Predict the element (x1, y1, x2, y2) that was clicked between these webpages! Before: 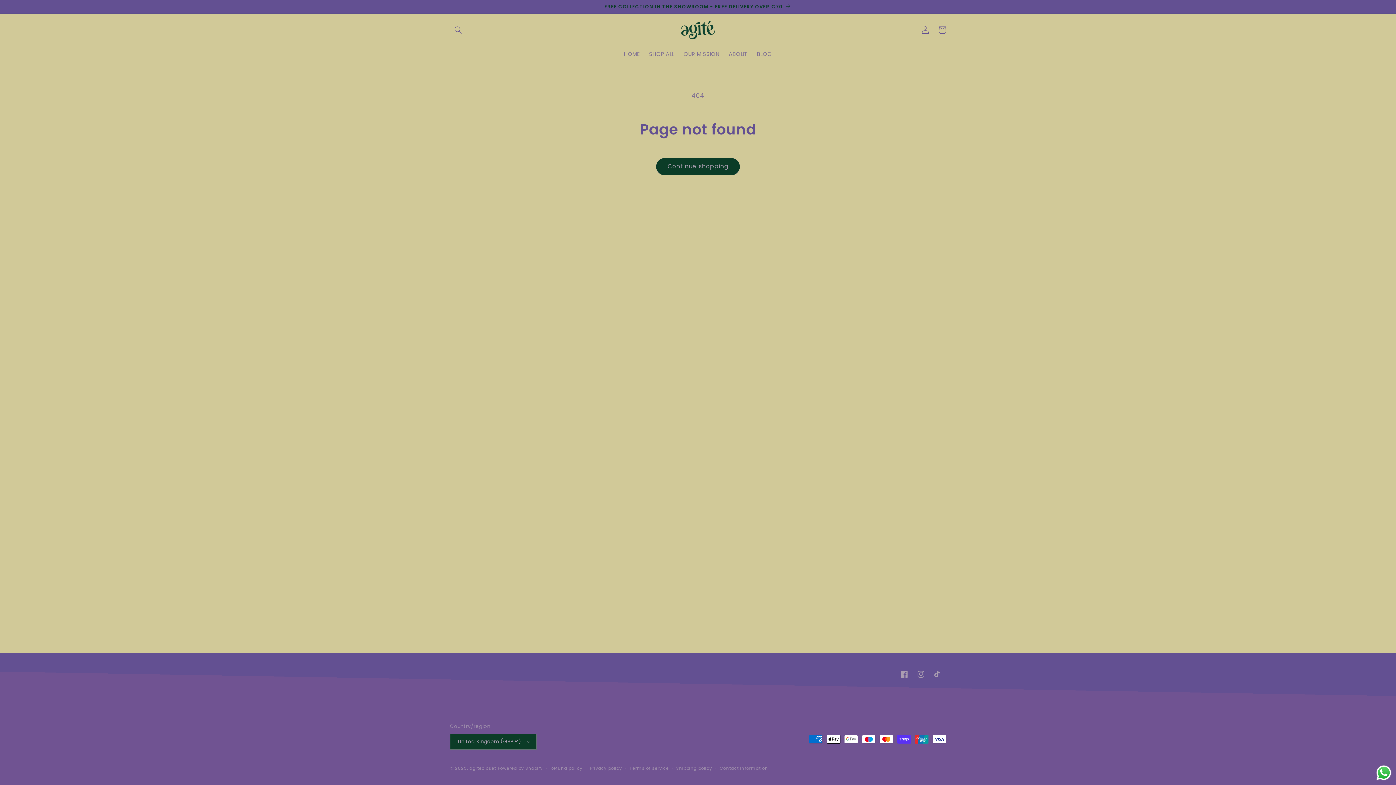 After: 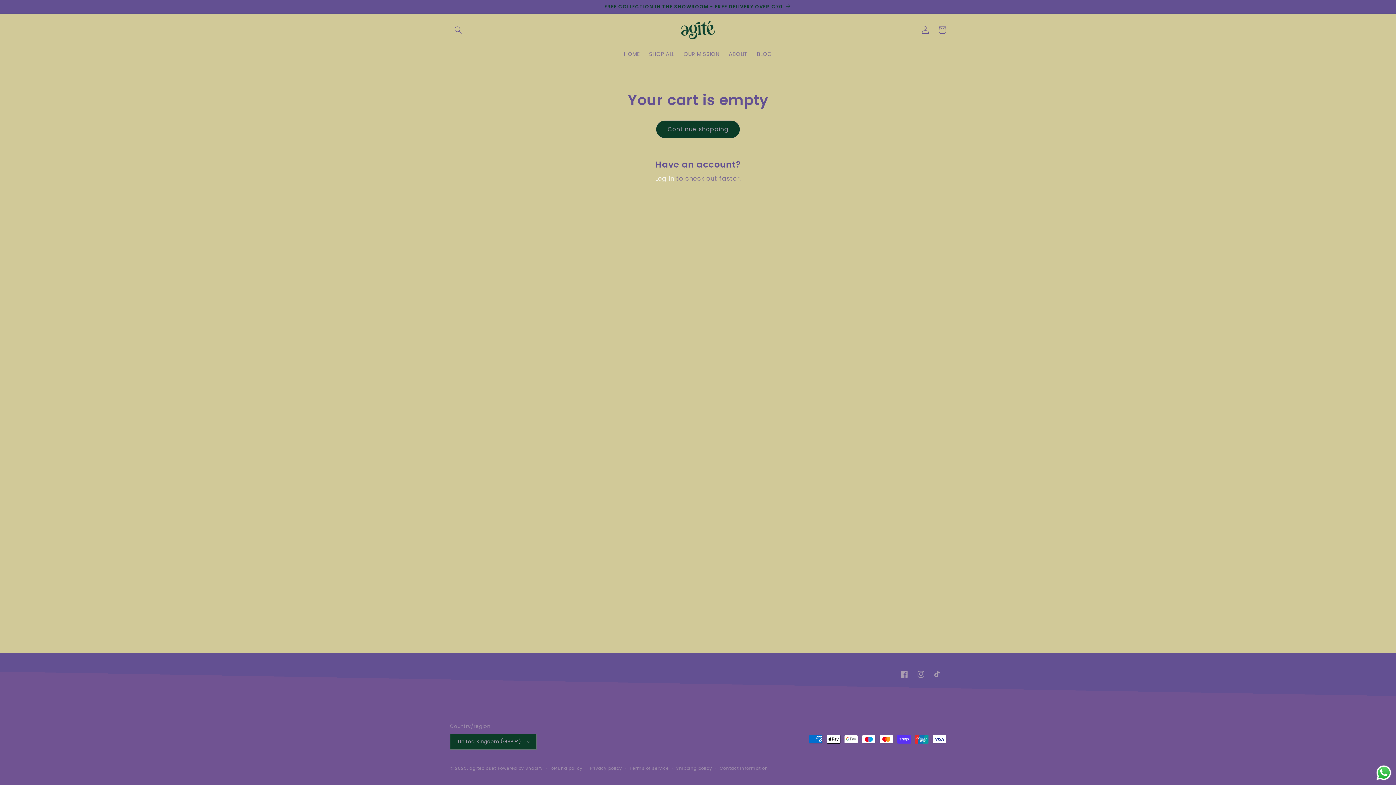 Action: label: Cart bbox: (934, 21, 950, 38)